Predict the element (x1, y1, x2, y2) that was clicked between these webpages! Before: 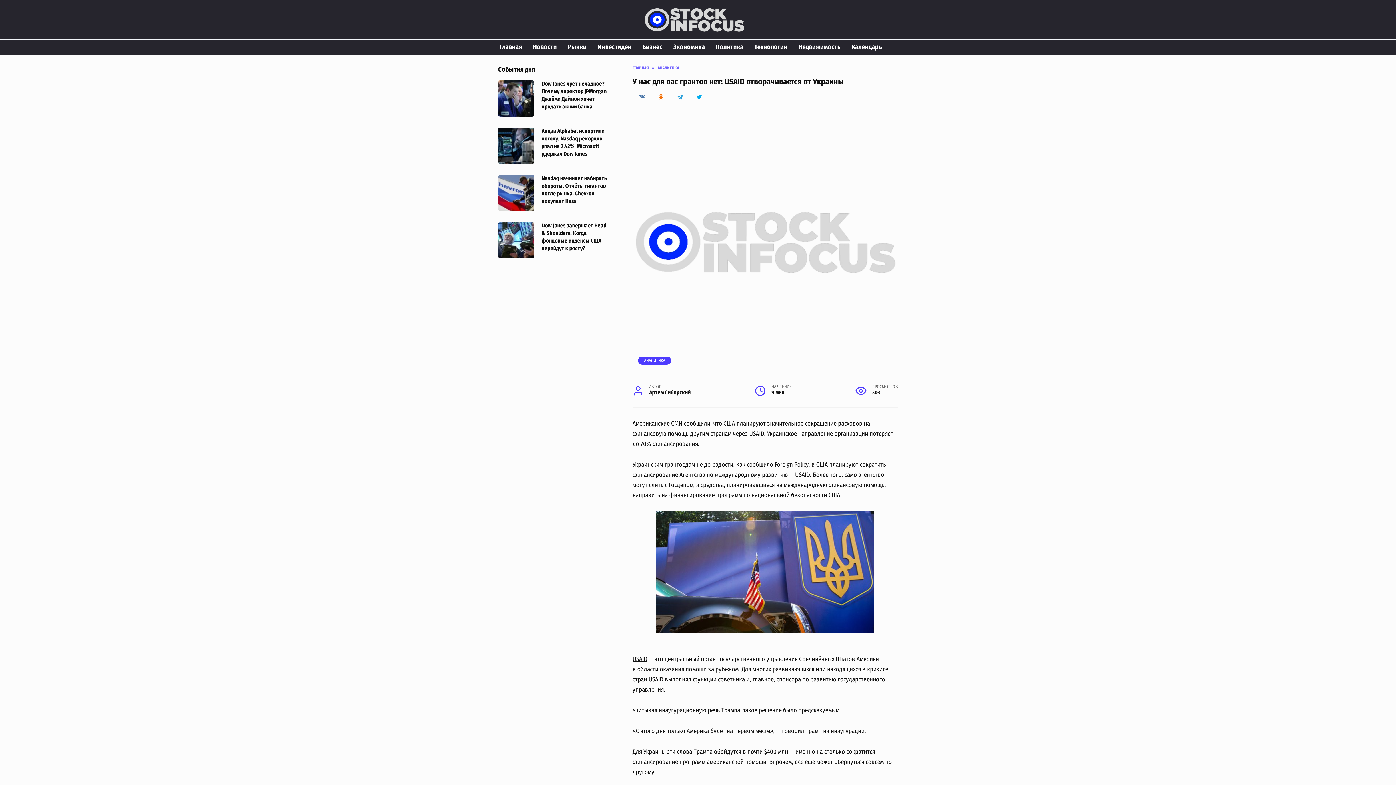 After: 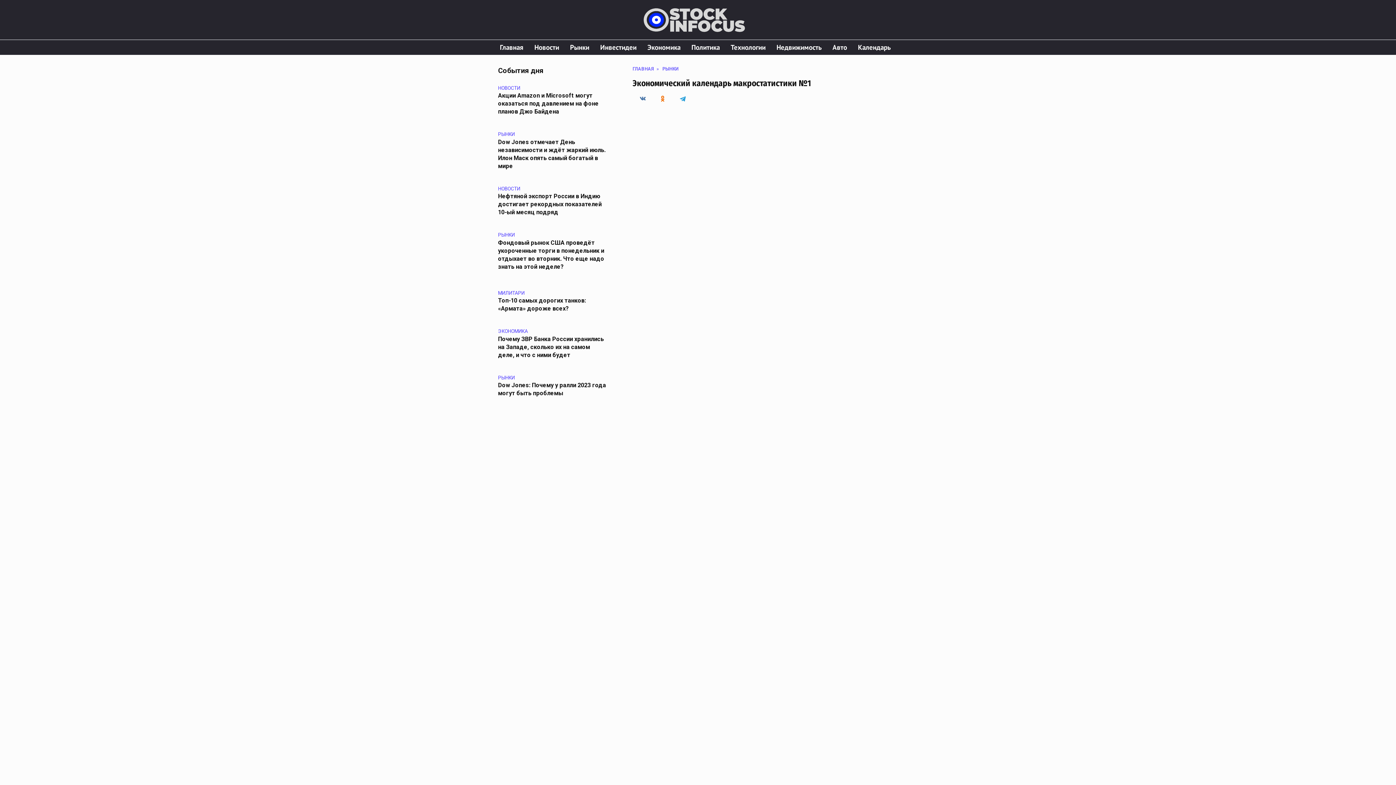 Action: label: Календарь bbox: (846, 39, 887, 54)